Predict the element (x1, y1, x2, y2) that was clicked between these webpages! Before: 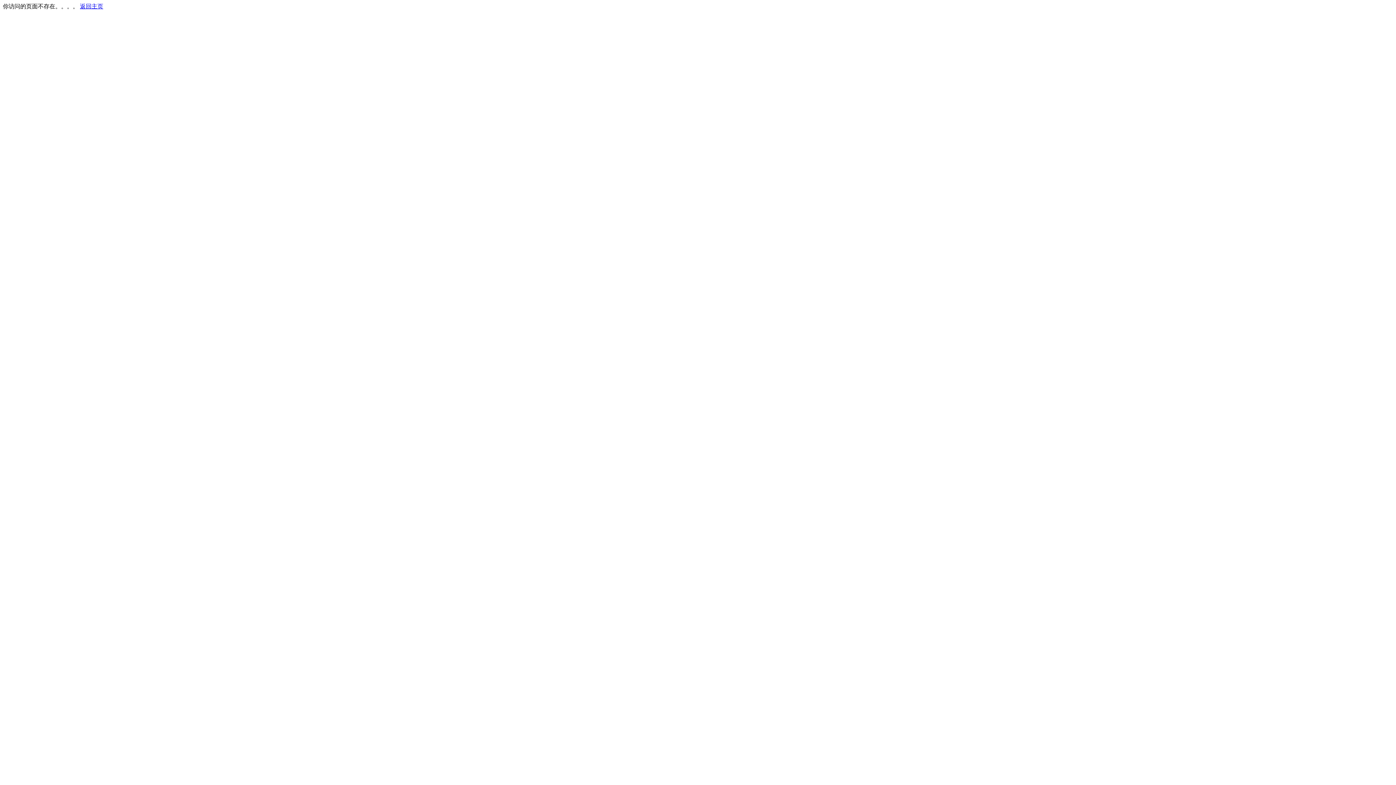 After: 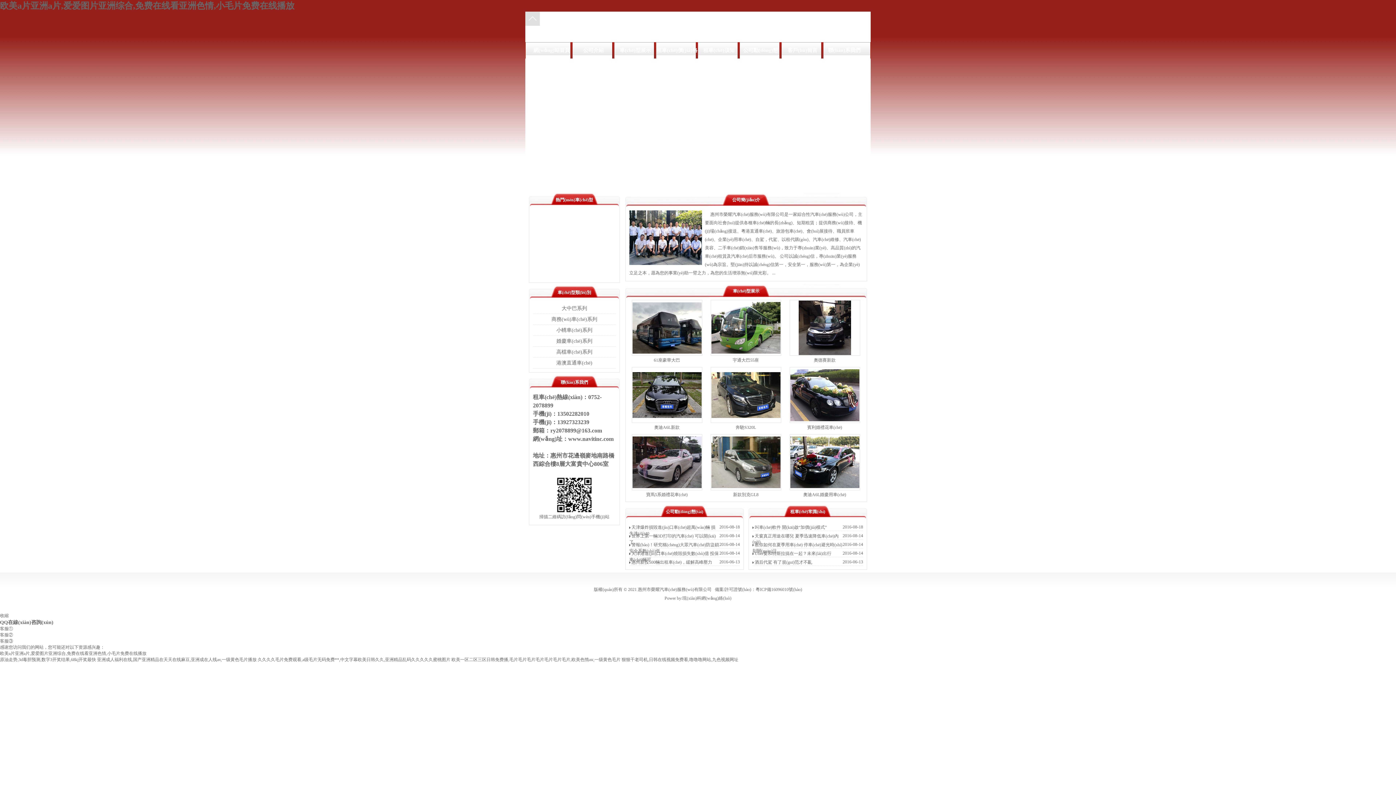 Action: bbox: (80, 3, 103, 9) label: 返回主页